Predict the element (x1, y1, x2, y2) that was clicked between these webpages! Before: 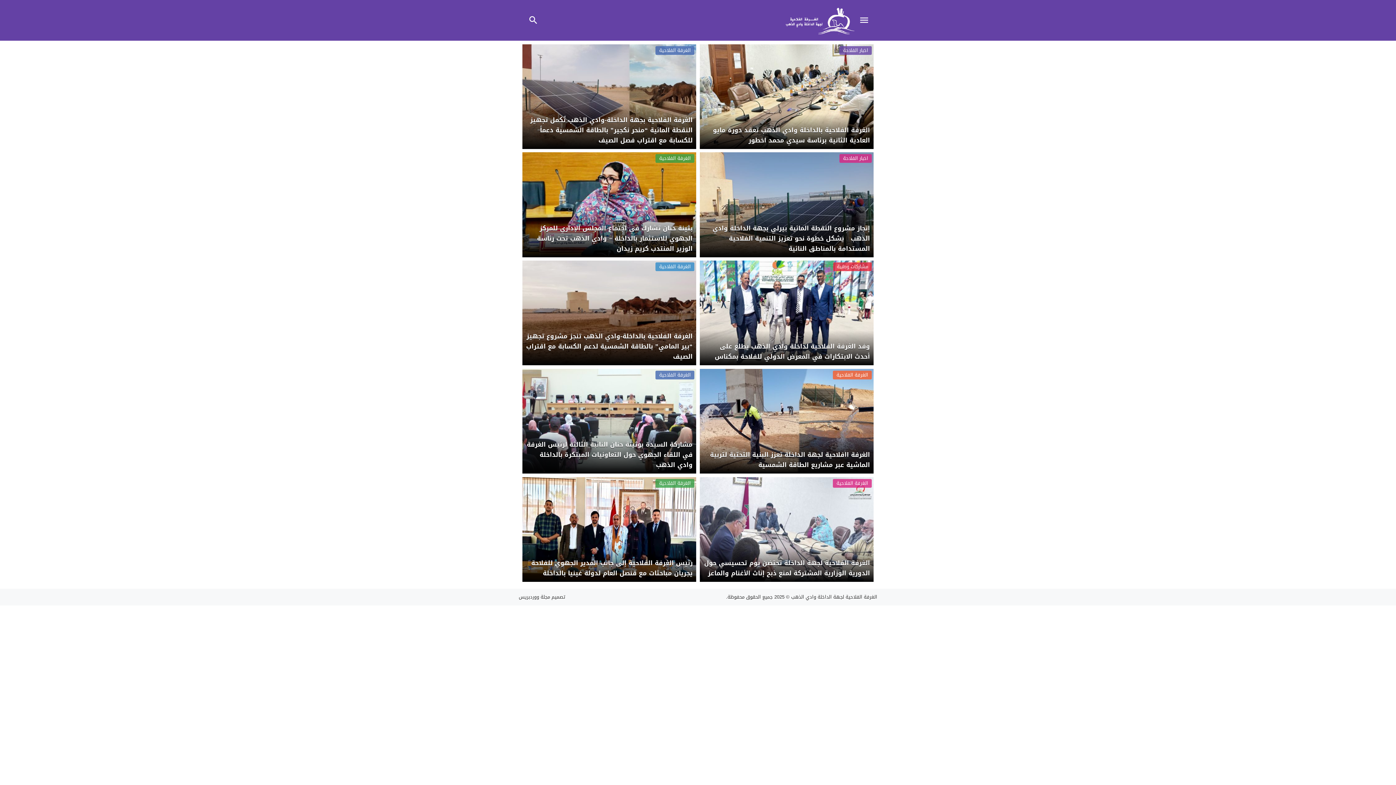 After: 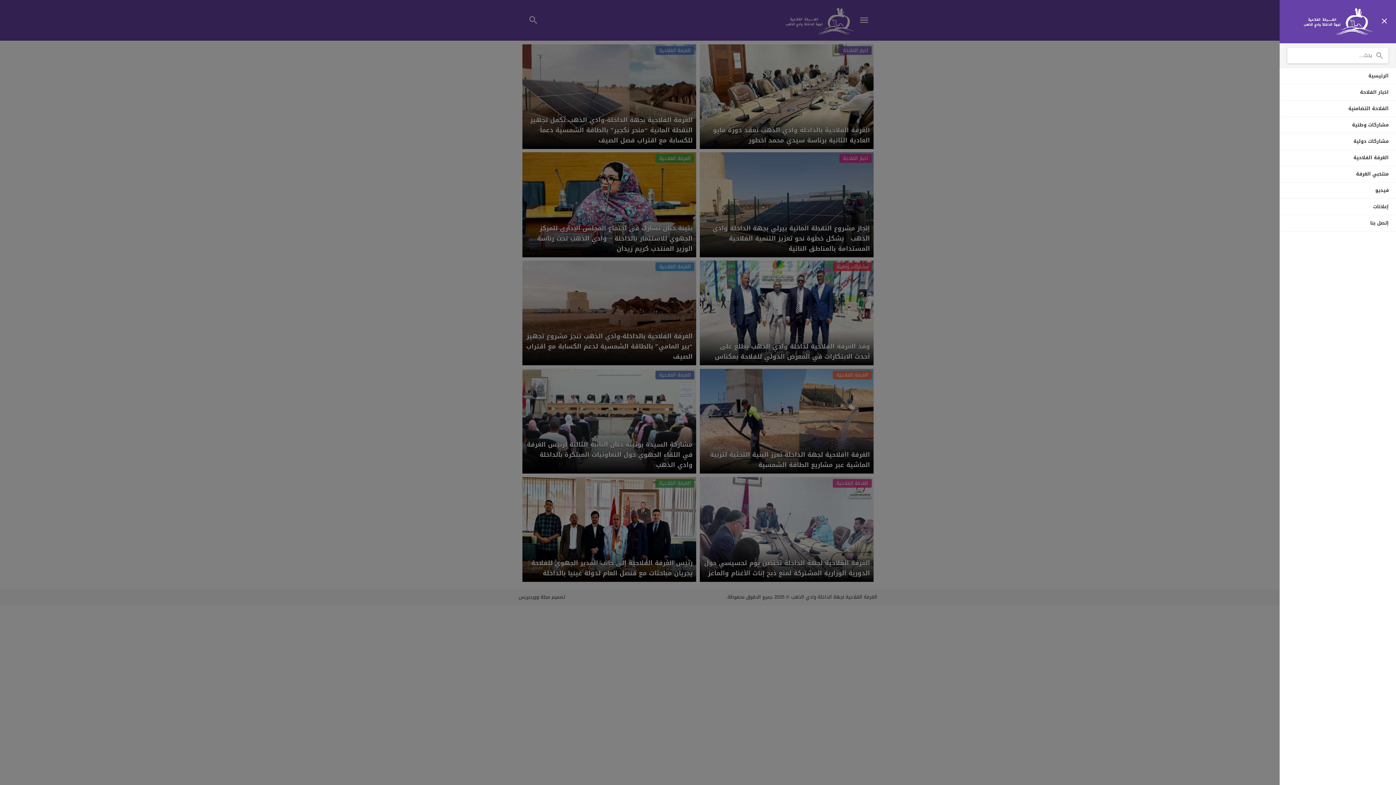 Action: bbox: (524, 5, 542, 37) label: Toggle Navigation